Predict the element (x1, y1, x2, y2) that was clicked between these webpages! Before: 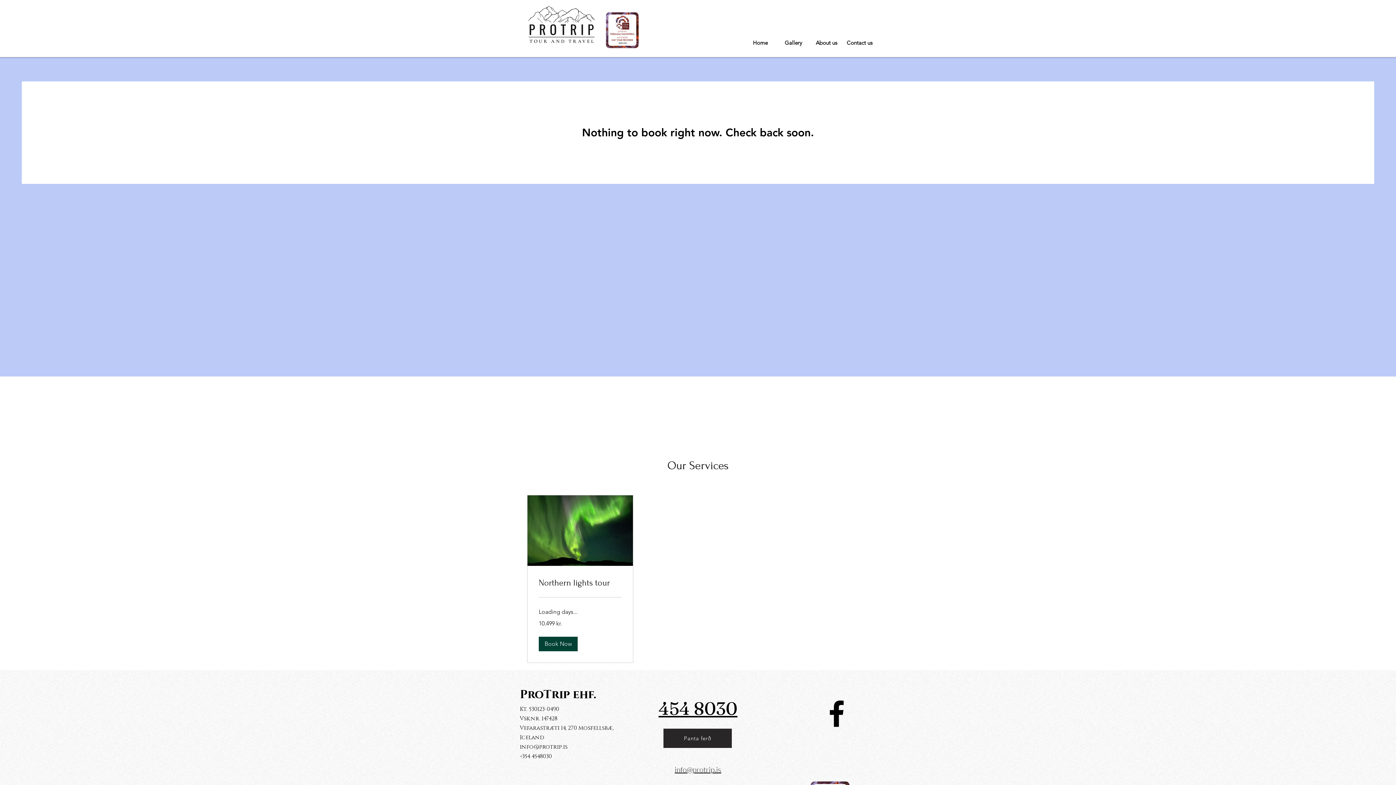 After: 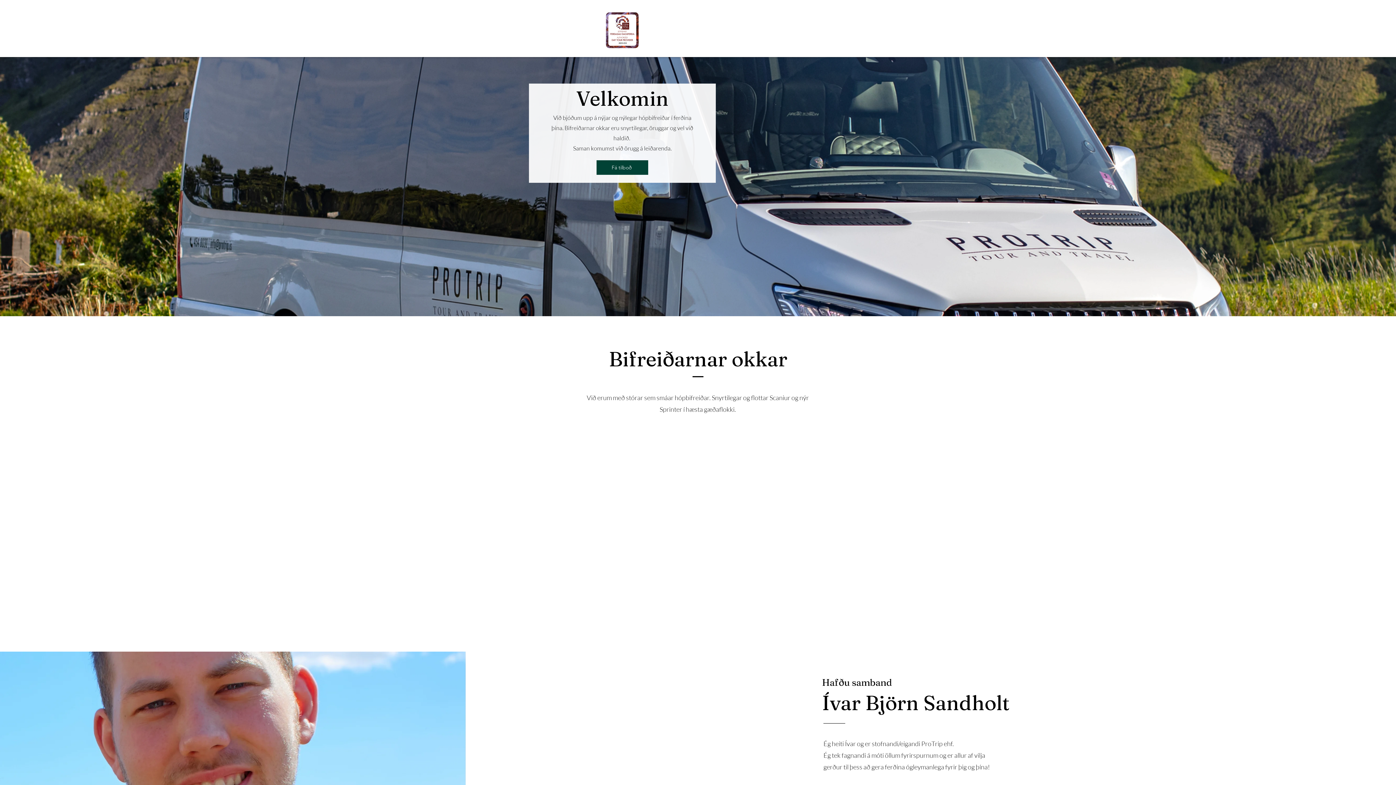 Action: bbox: (522, 0, 600, 53)